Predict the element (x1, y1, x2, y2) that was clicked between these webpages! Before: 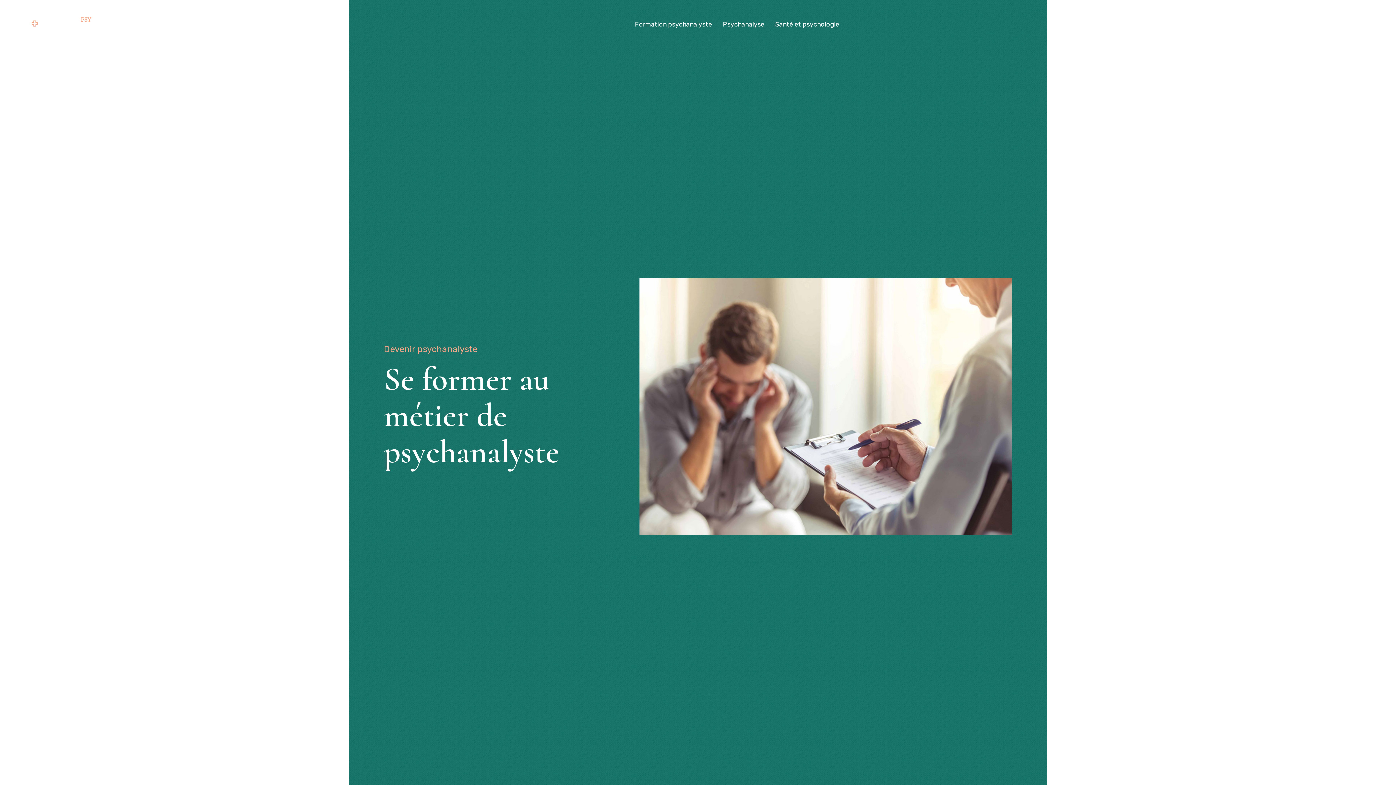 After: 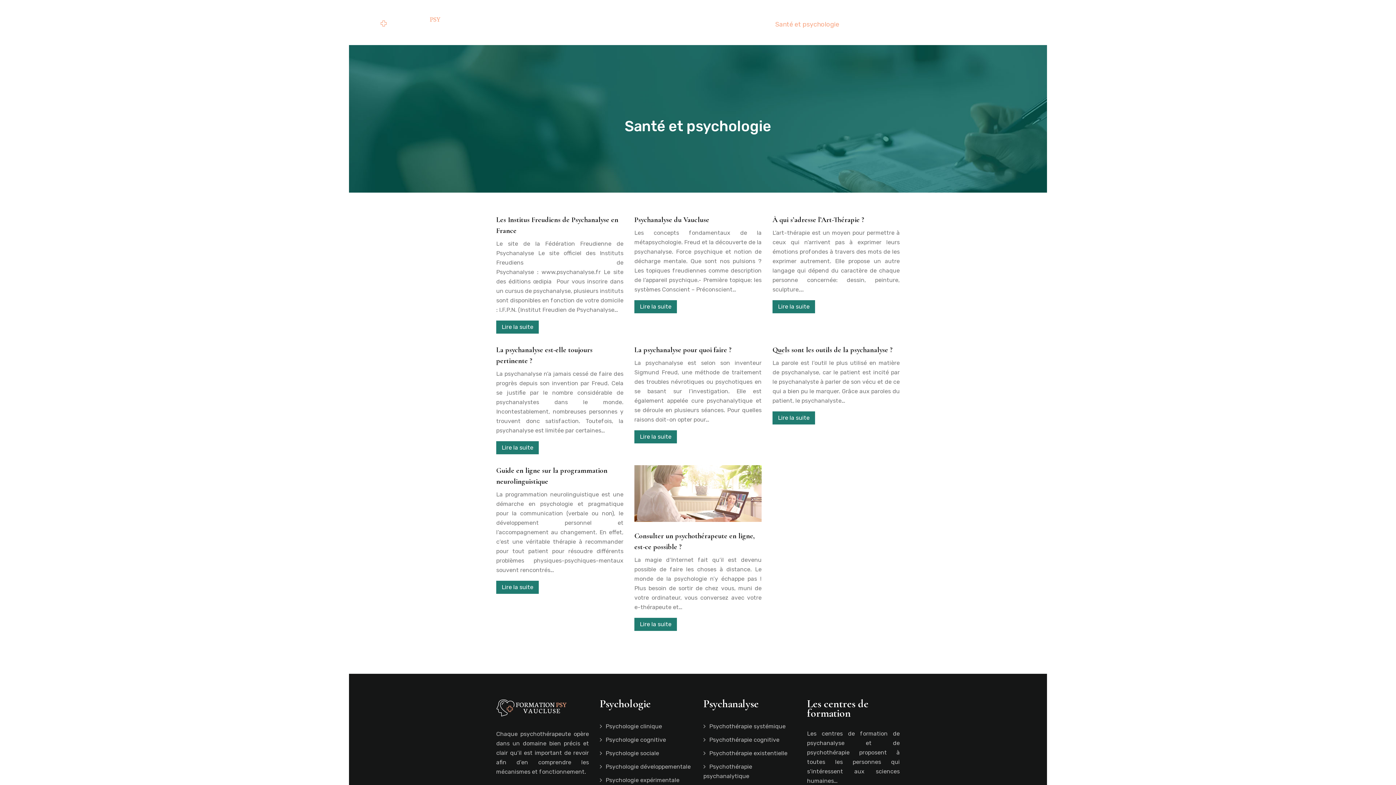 Action: label: Santé et psychologie bbox: (775, 19, 839, 29)